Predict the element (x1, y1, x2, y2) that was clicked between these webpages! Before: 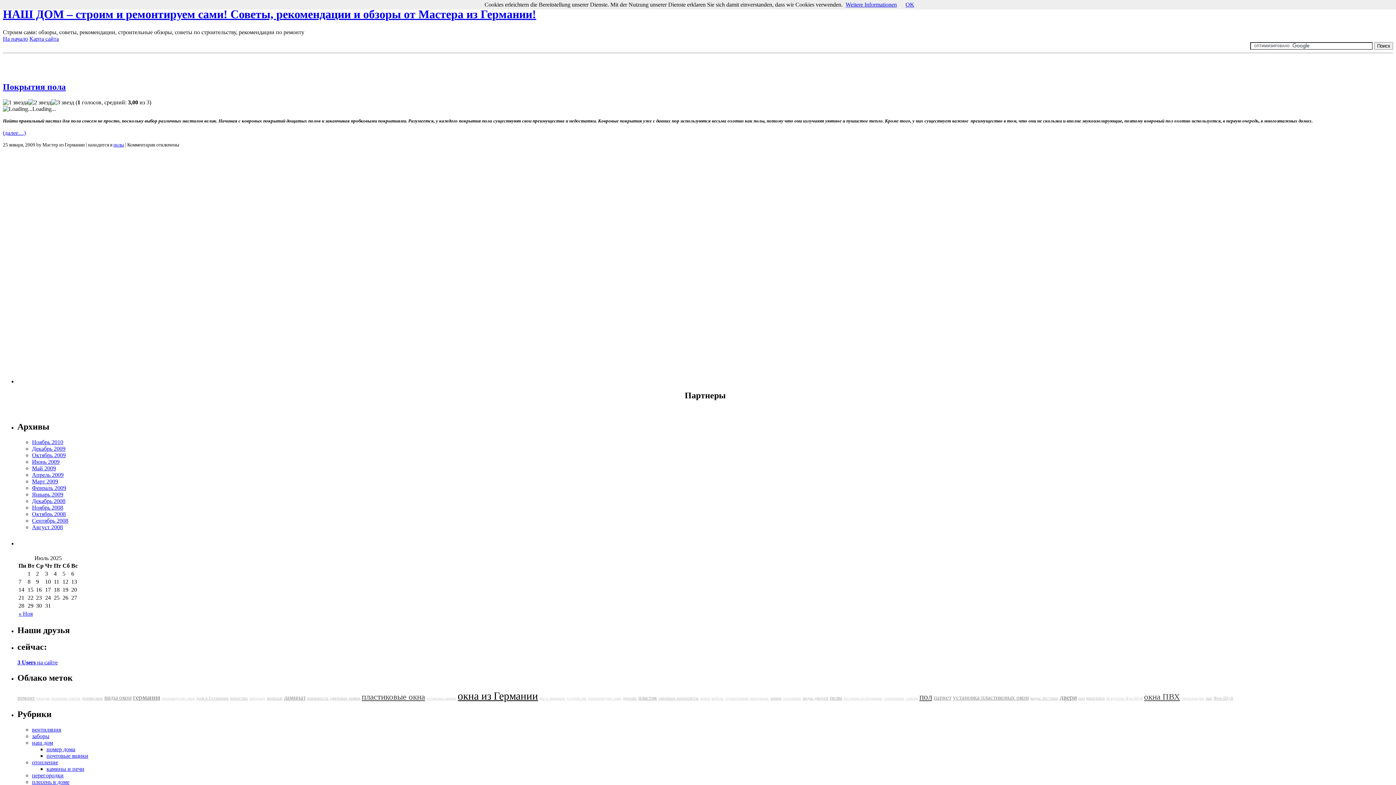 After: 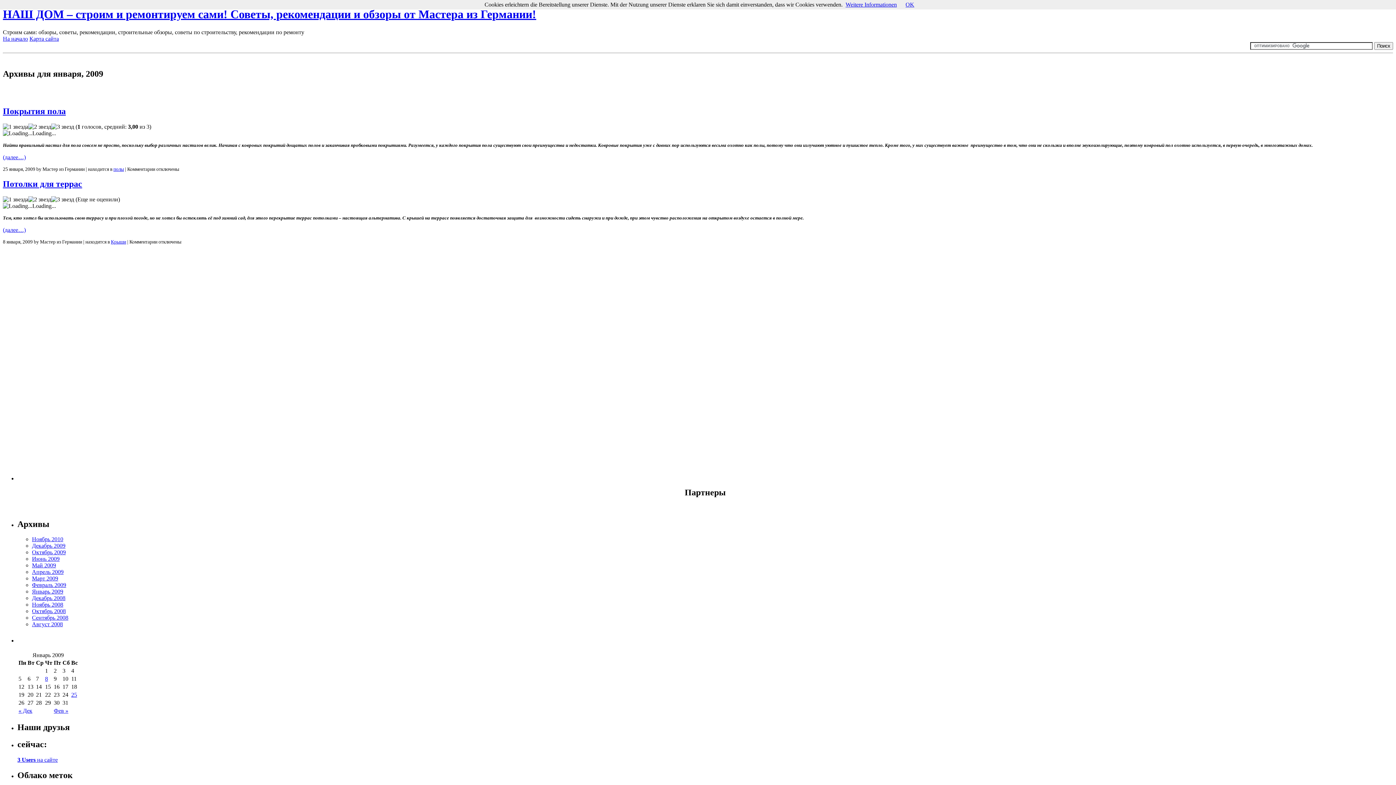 Action: bbox: (32, 491, 63, 497) label: Январь 2009